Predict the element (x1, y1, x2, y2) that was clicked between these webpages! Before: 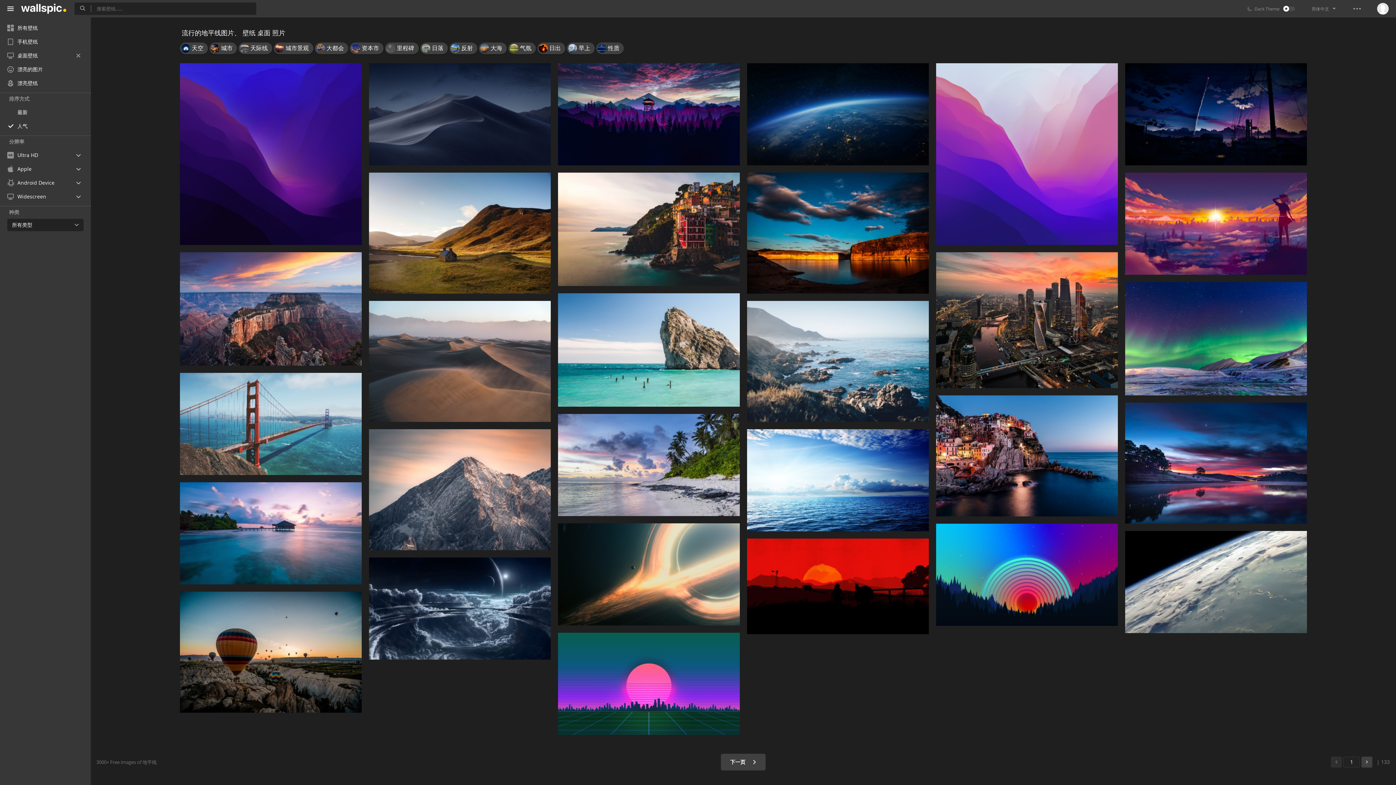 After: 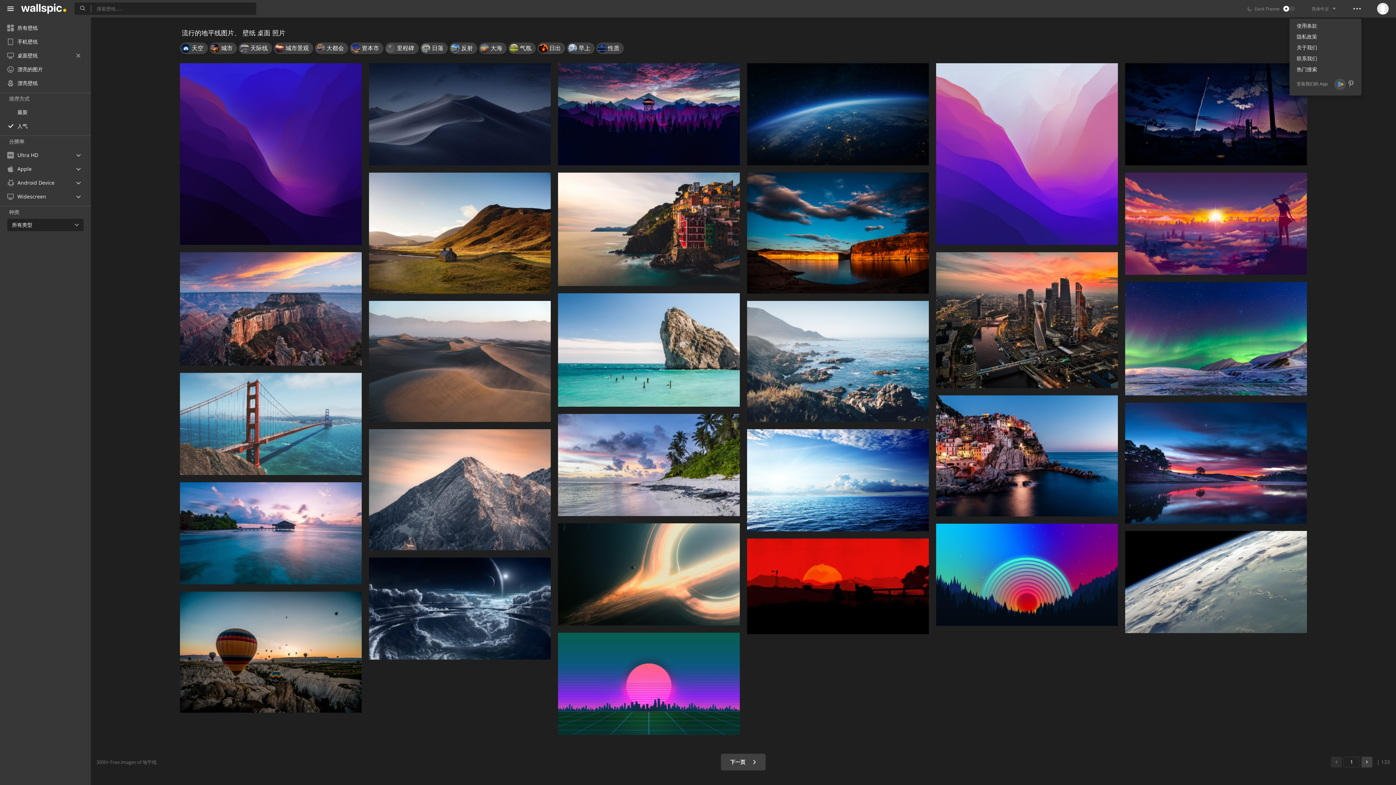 Action: bbox: (1352, 2, 1362, 14)